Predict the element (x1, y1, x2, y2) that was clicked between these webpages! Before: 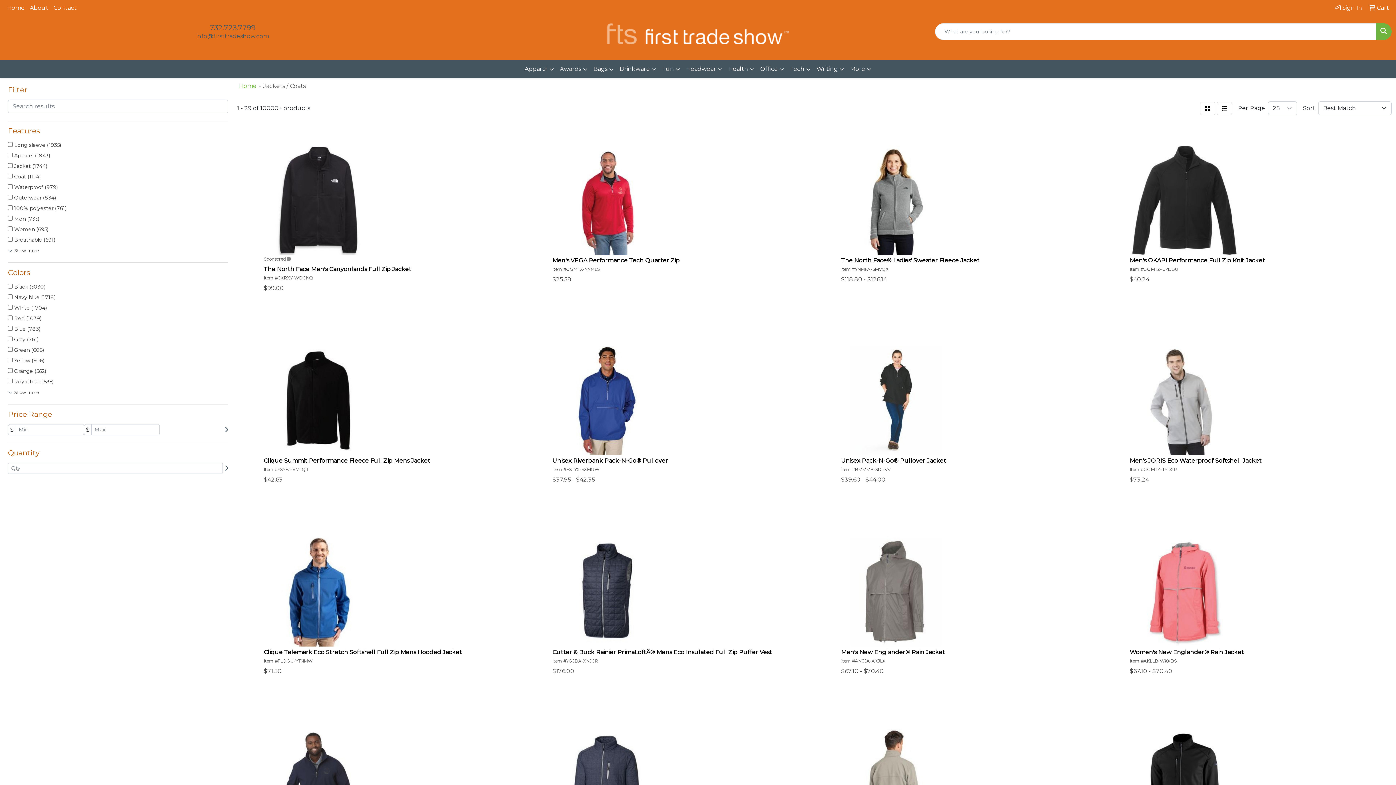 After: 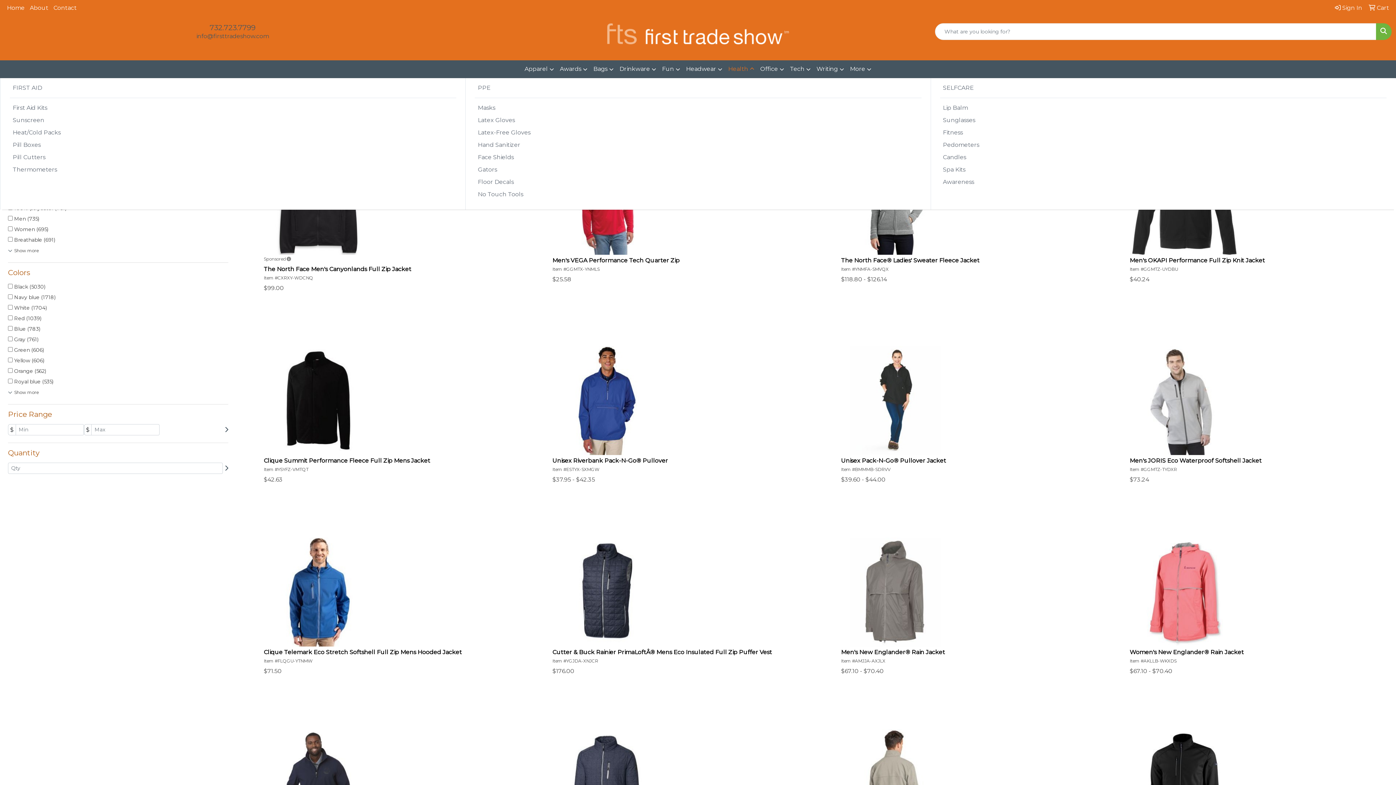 Action: label: Health bbox: (725, 60, 757, 78)